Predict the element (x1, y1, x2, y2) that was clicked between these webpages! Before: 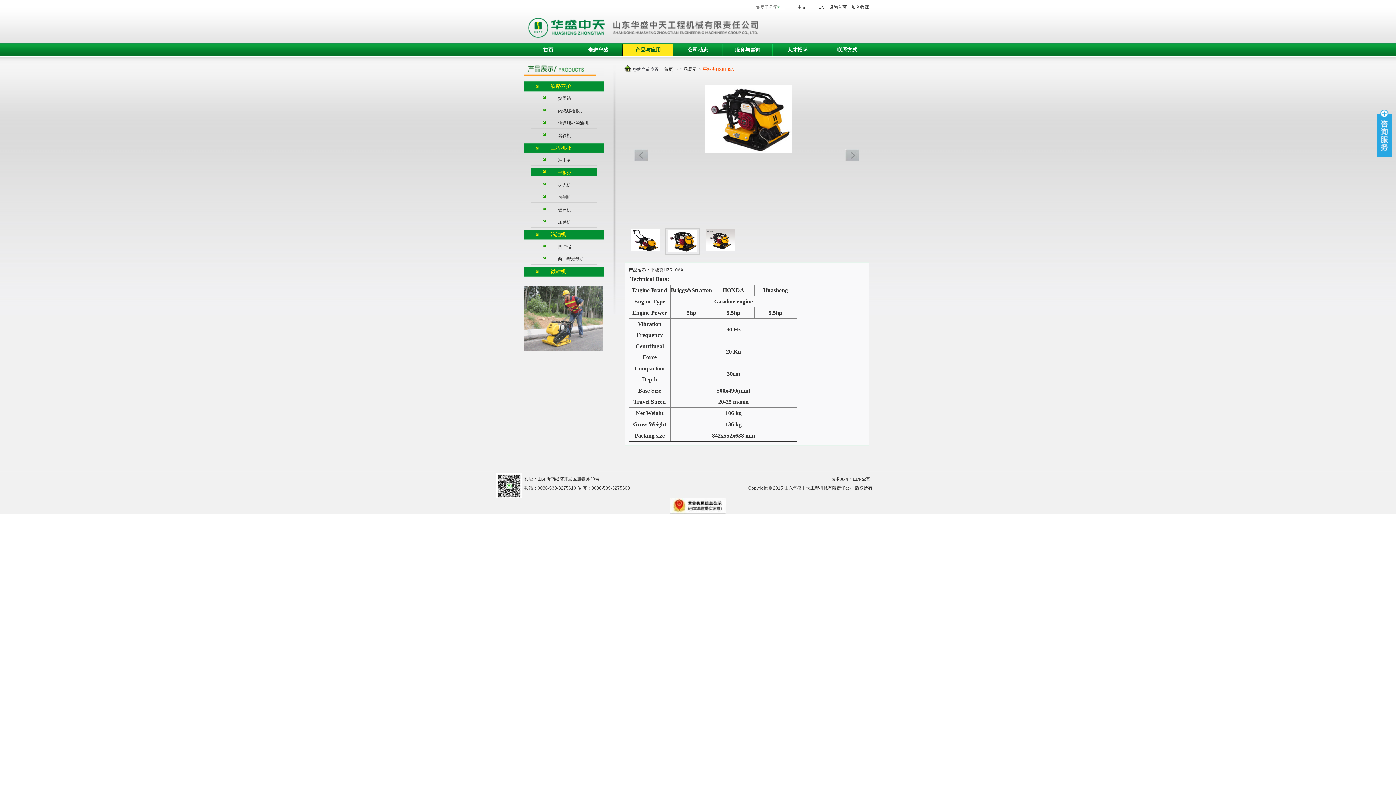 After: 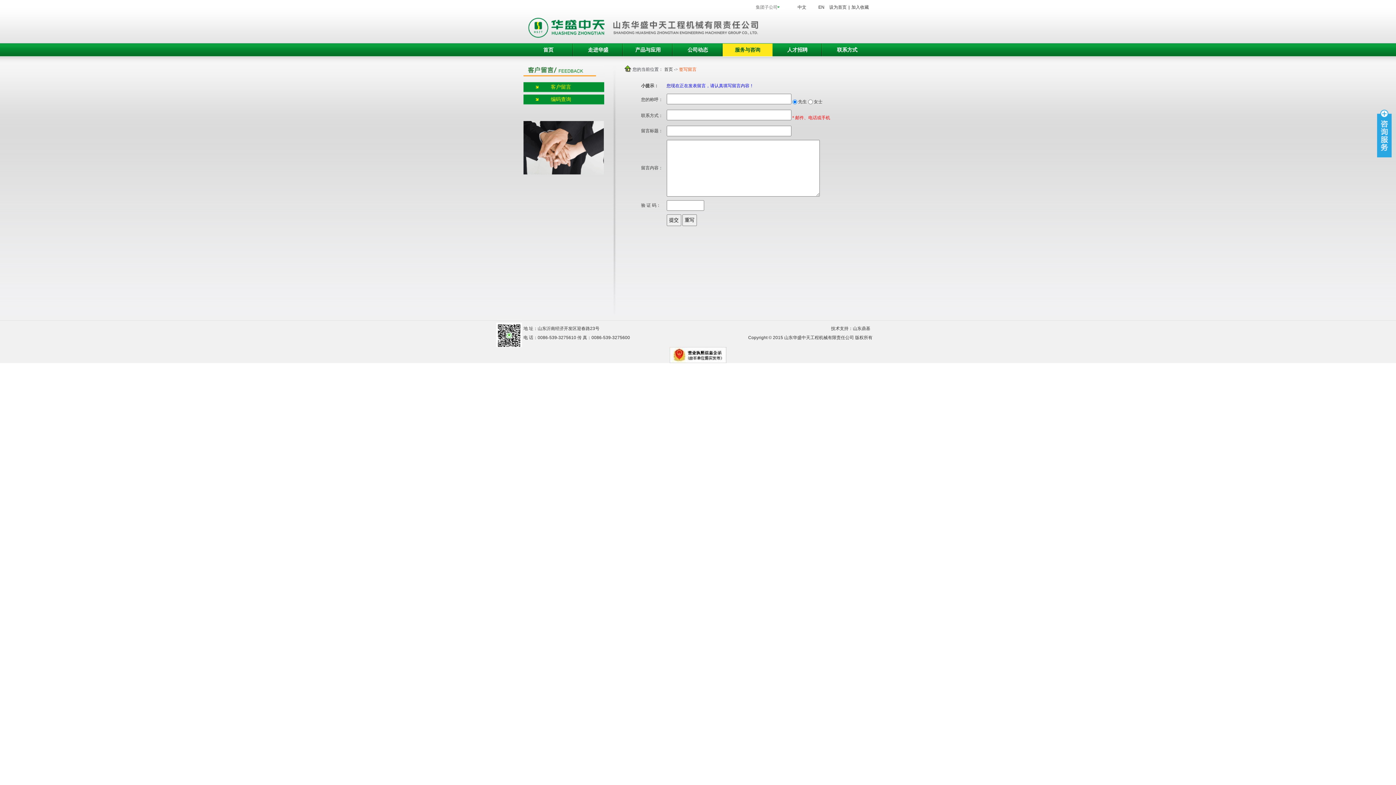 Action: label: 服务与咨询 bbox: (722, 43, 772, 56)